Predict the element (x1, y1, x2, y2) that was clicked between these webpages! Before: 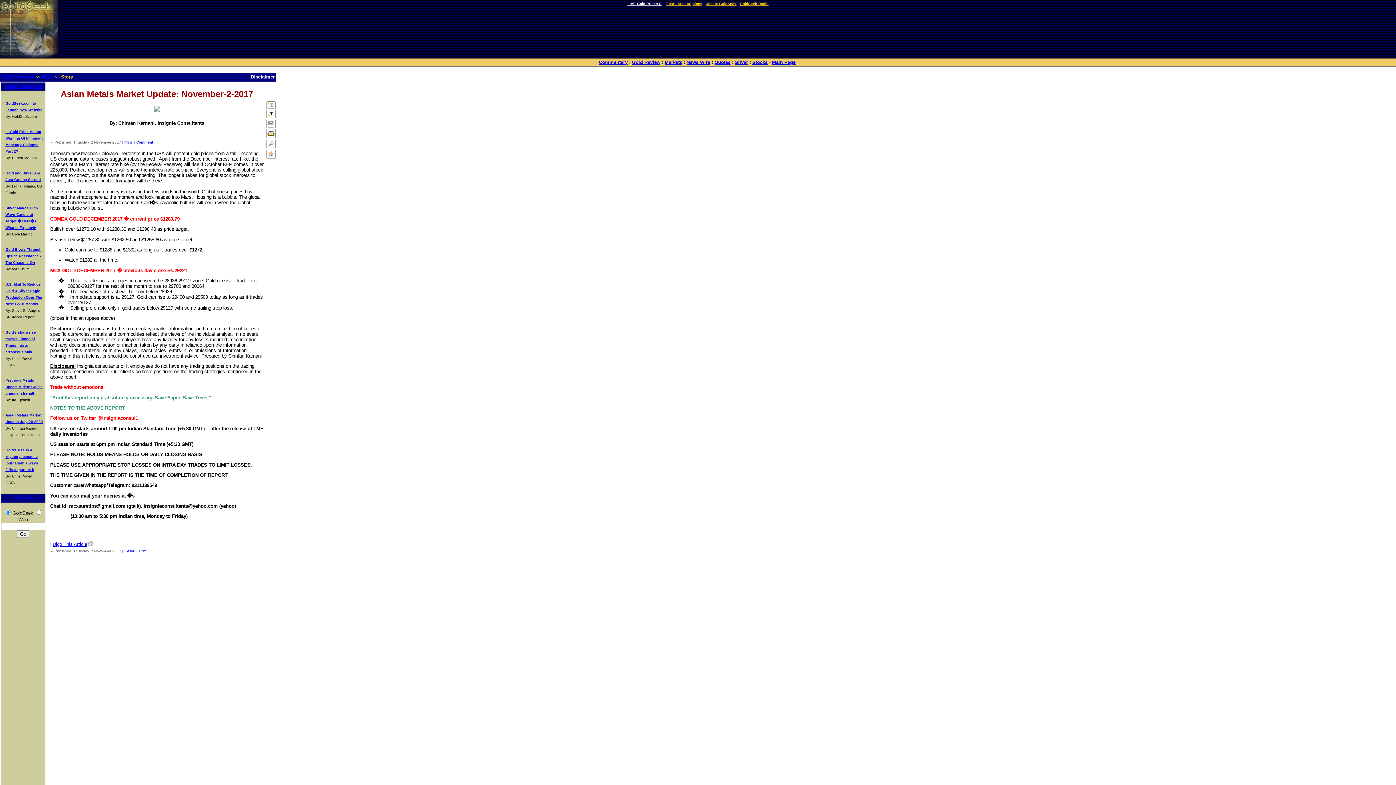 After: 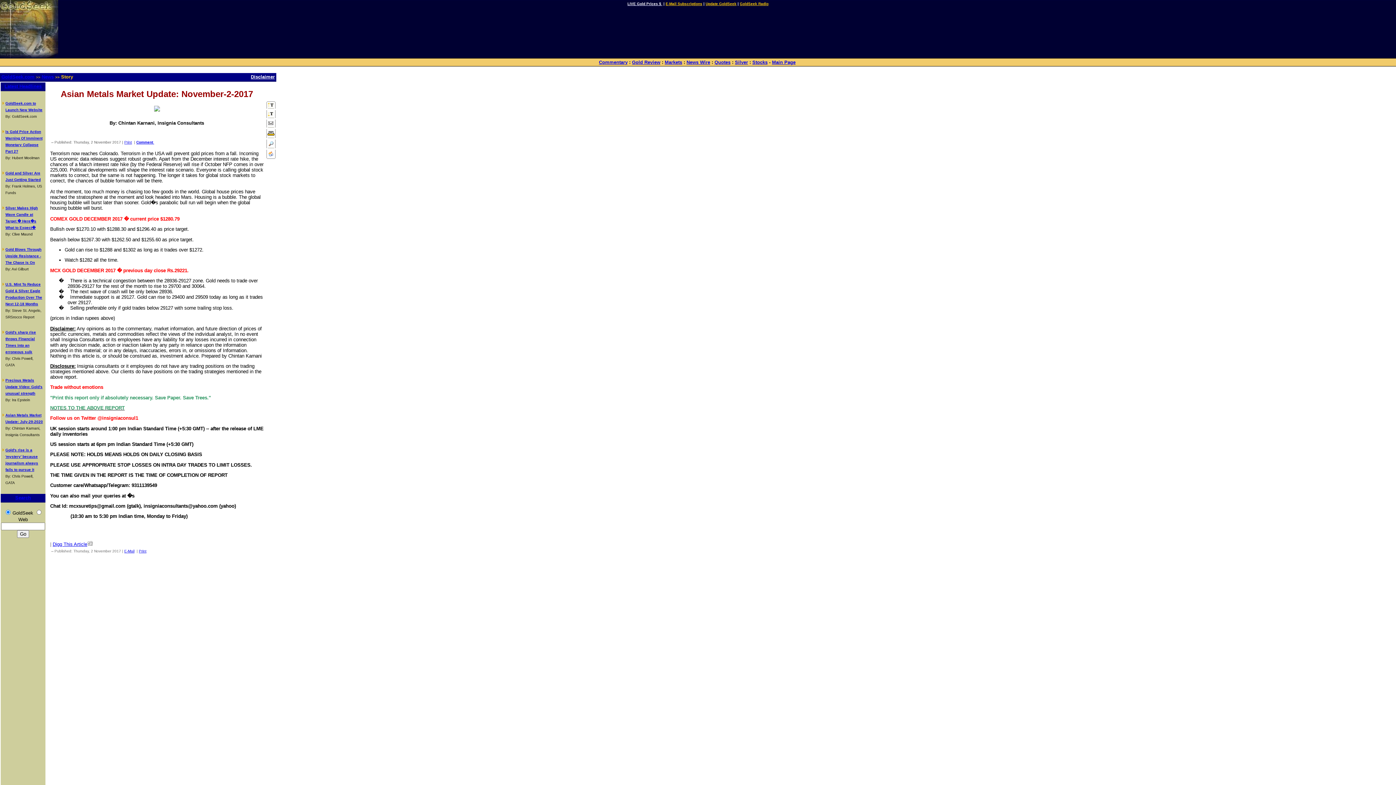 Action: bbox: (69, 503, 125, 509) label: mcxsuretips@gmail.com